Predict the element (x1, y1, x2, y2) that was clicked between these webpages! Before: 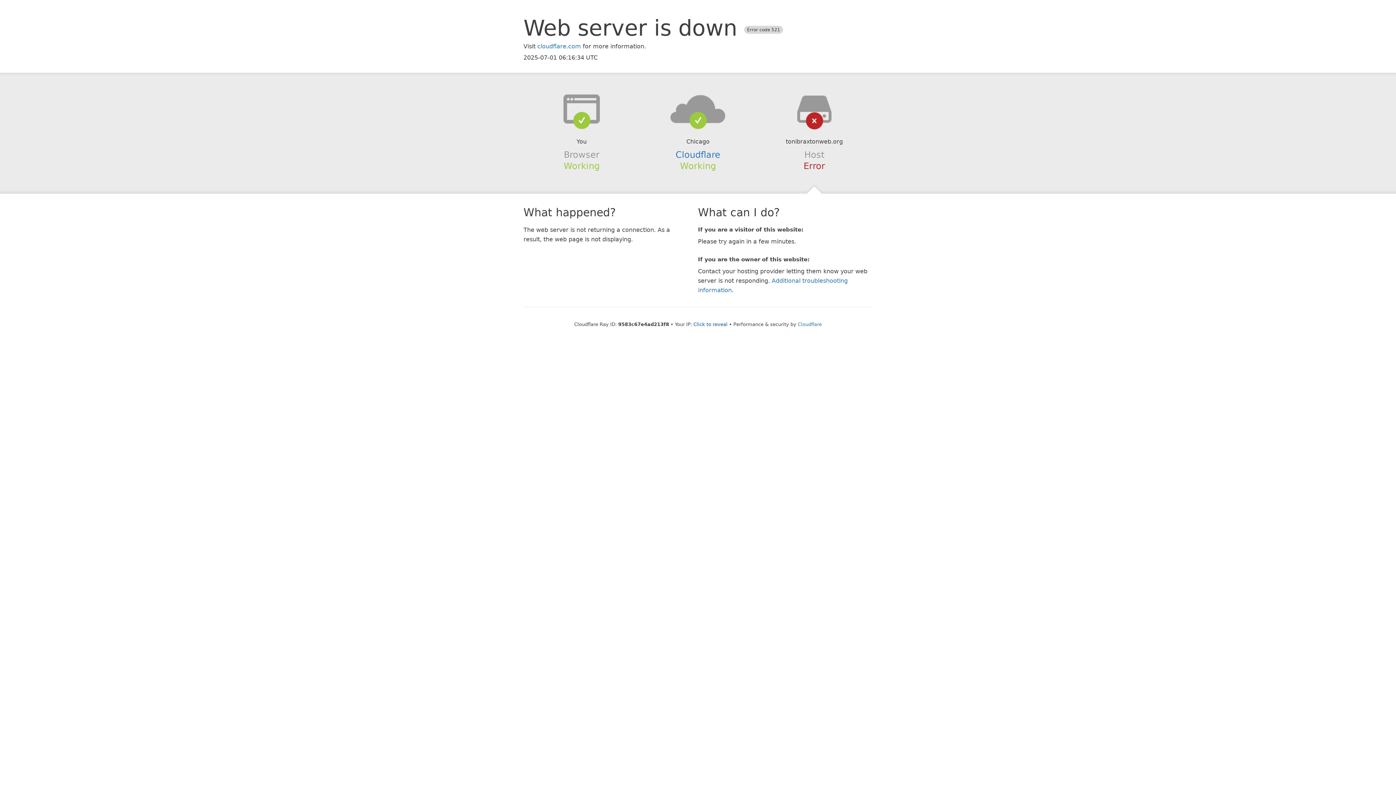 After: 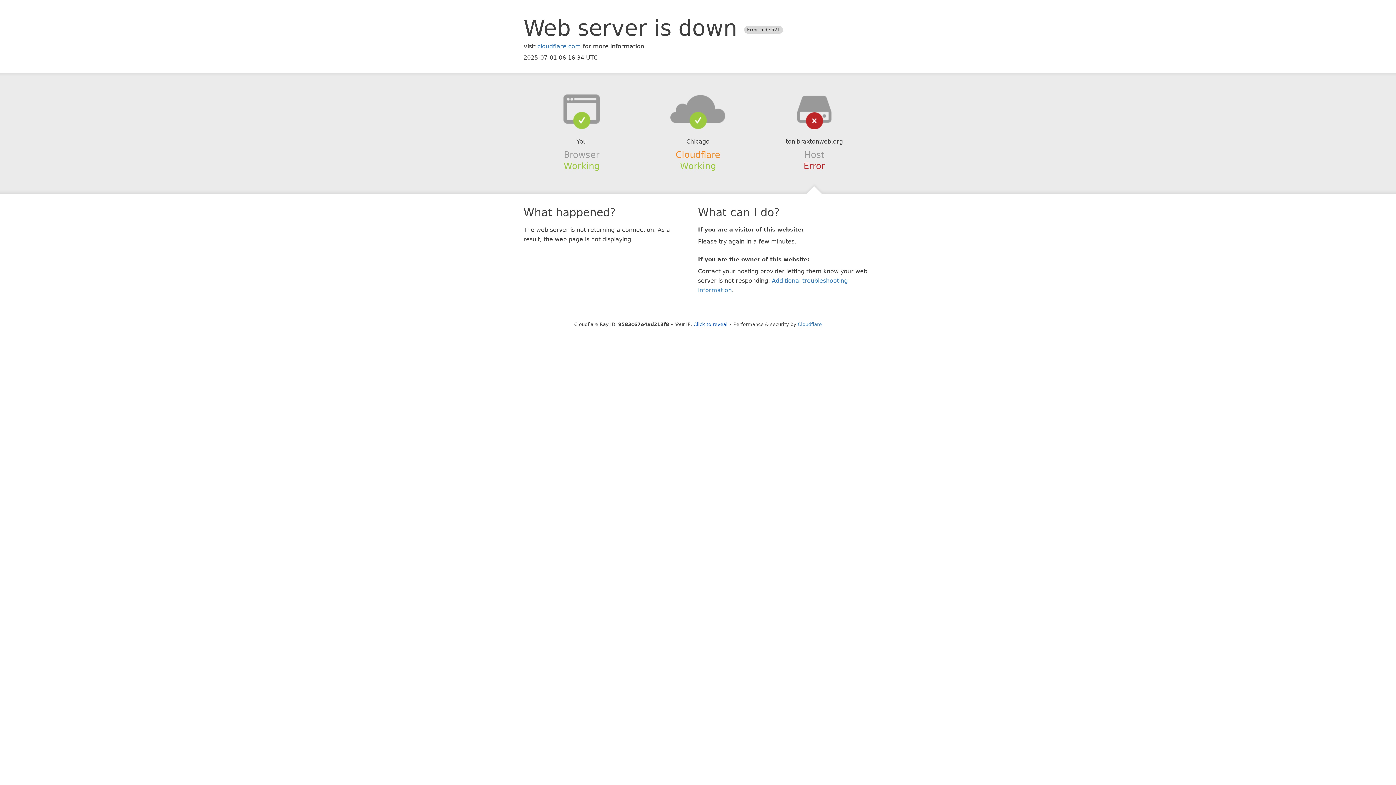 Action: label: Cloudflare bbox: (675, 149, 720, 159)